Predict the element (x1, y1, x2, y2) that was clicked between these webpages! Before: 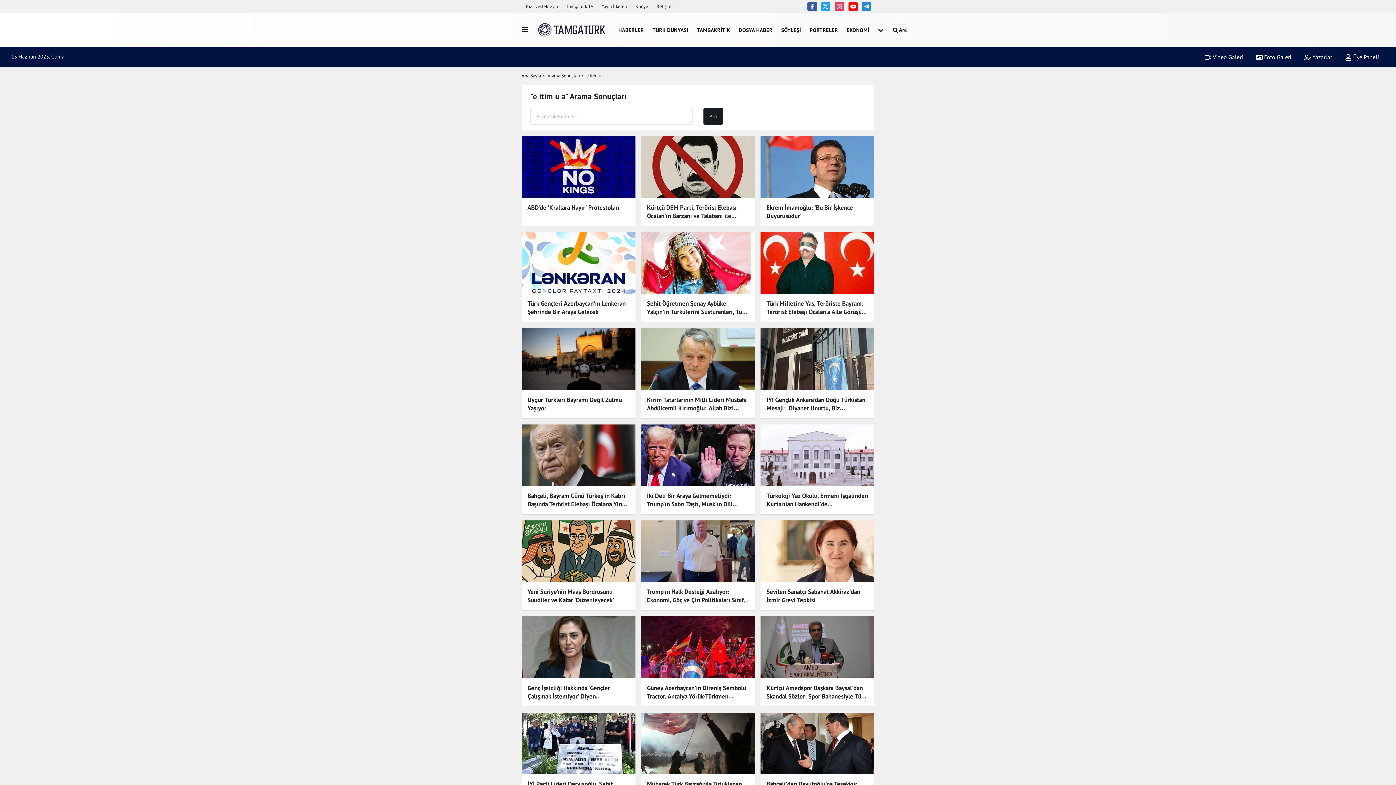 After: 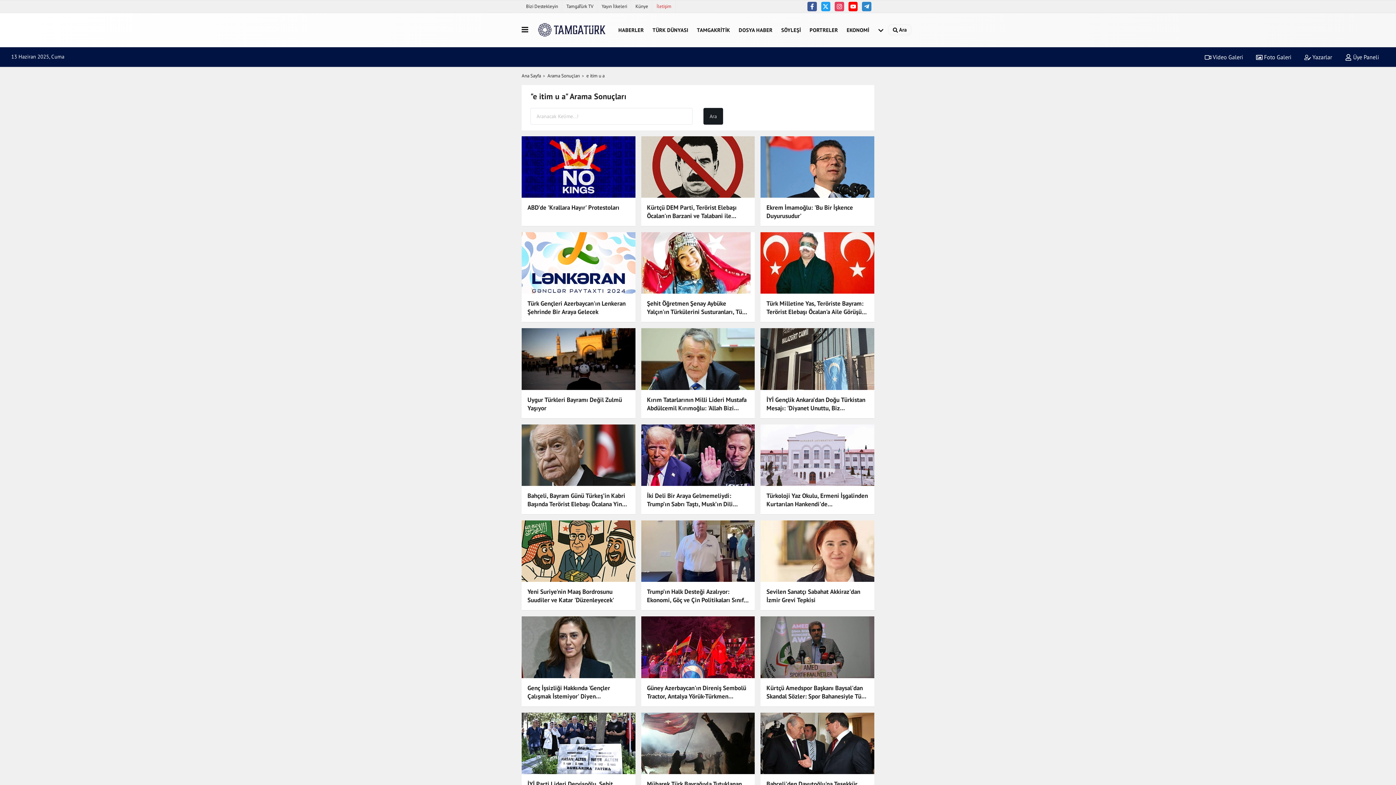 Action: label: İletişim bbox: (652, 0, 675, 12)